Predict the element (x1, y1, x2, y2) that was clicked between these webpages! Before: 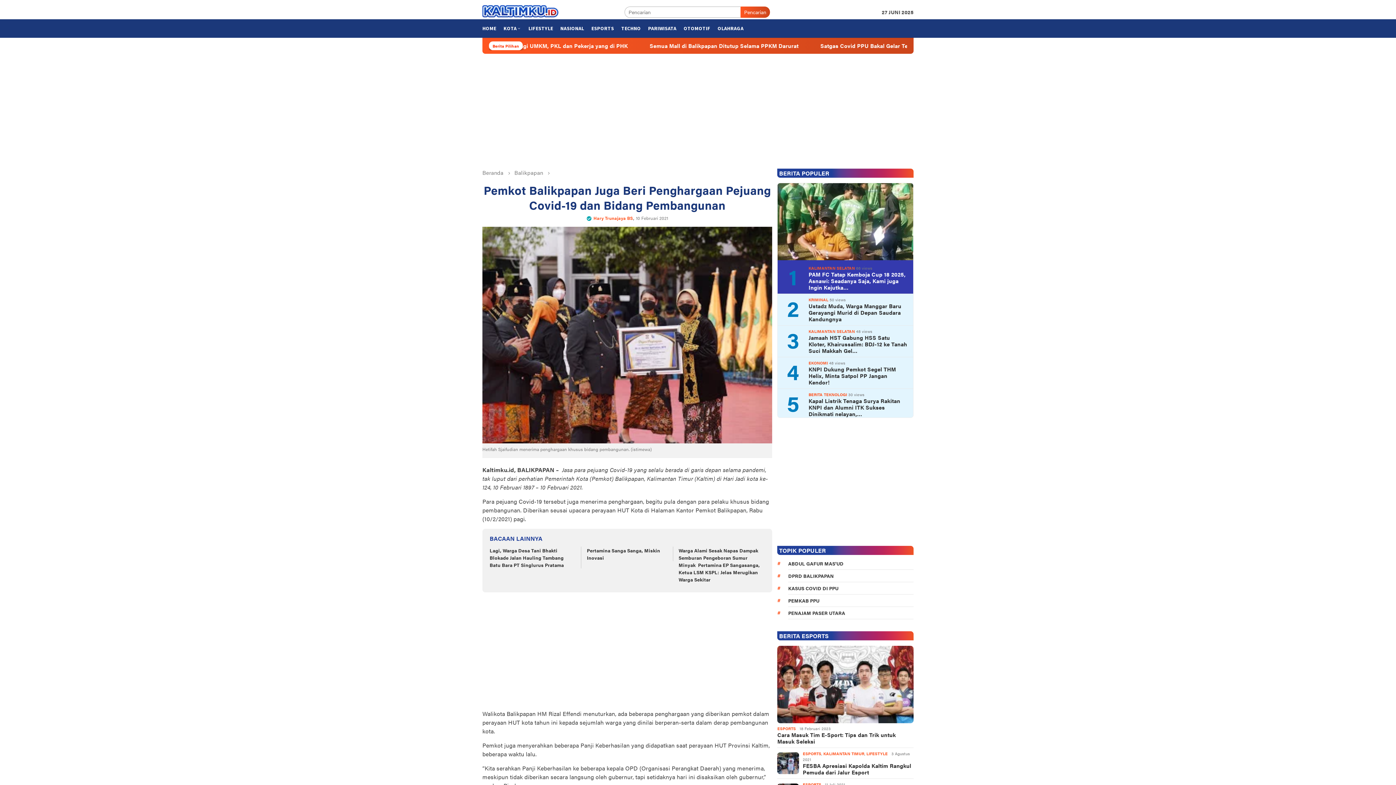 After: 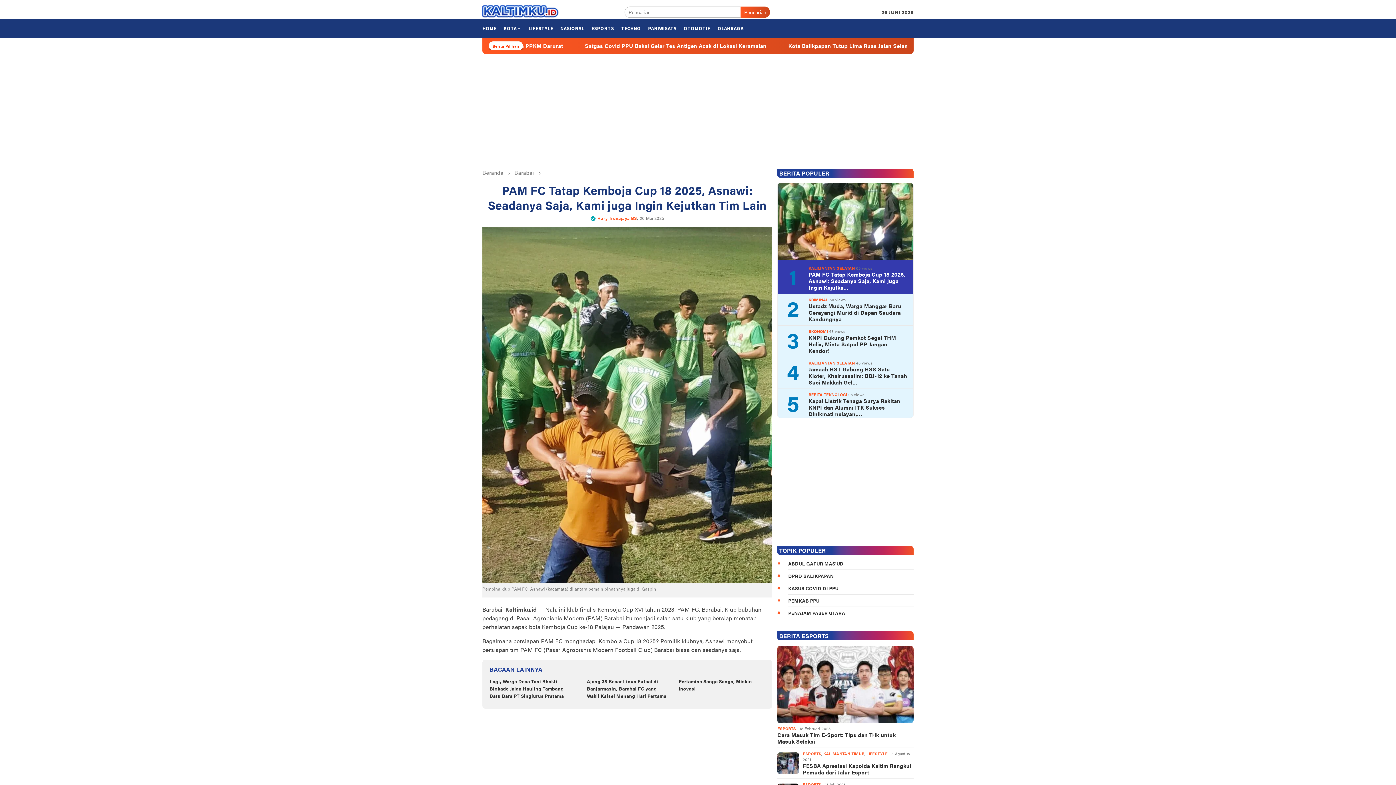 Action: bbox: (777, 183, 913, 260)